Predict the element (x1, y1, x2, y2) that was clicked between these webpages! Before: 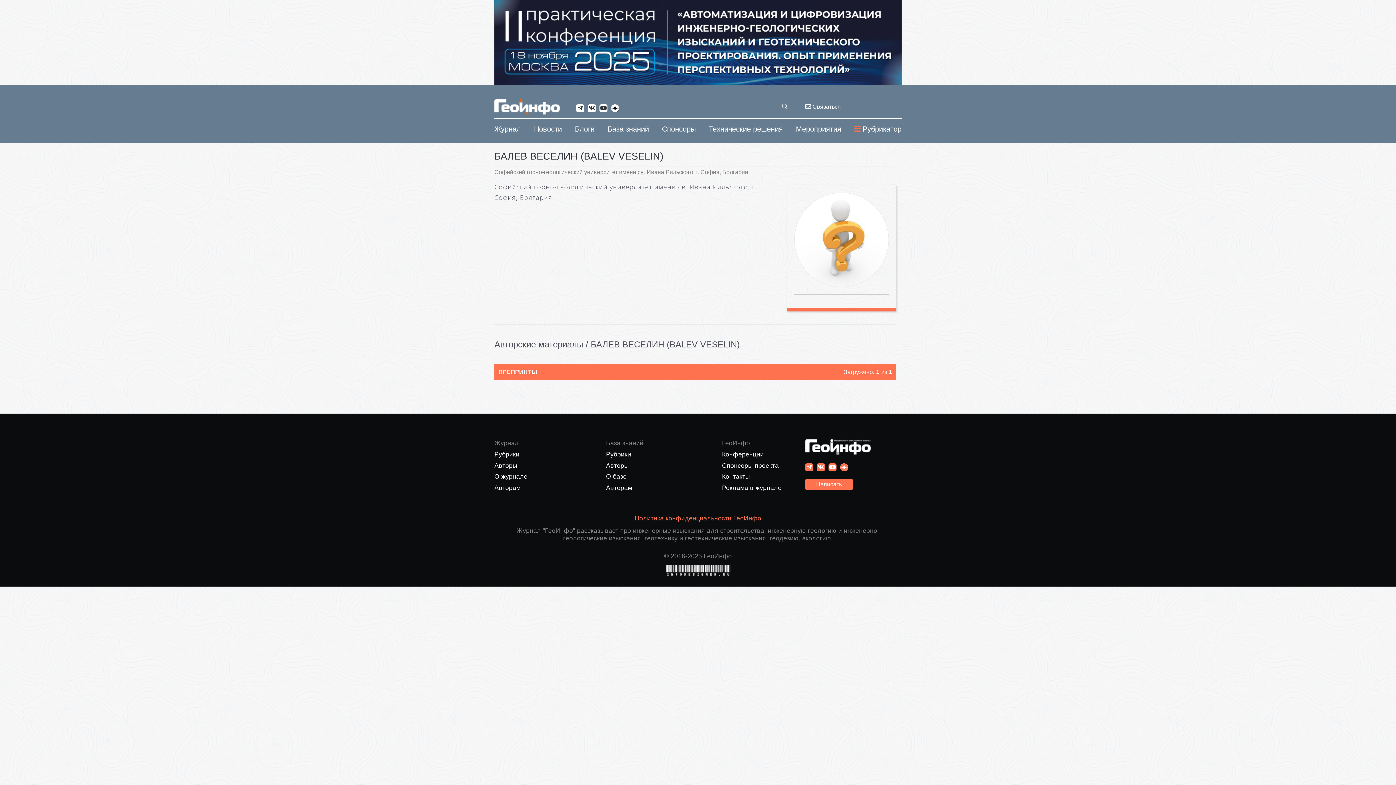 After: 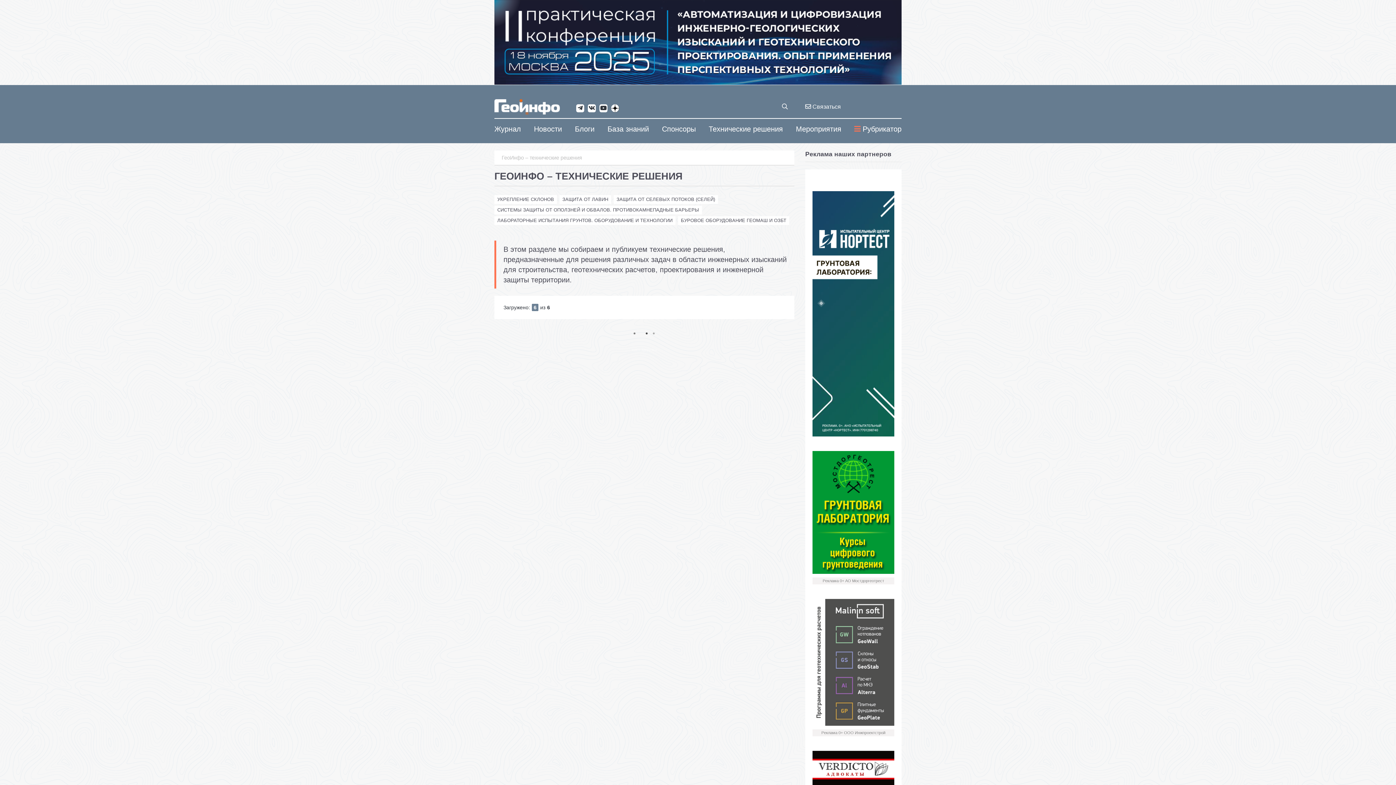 Action: label: Технические решения bbox: (708, 122, 783, 136)